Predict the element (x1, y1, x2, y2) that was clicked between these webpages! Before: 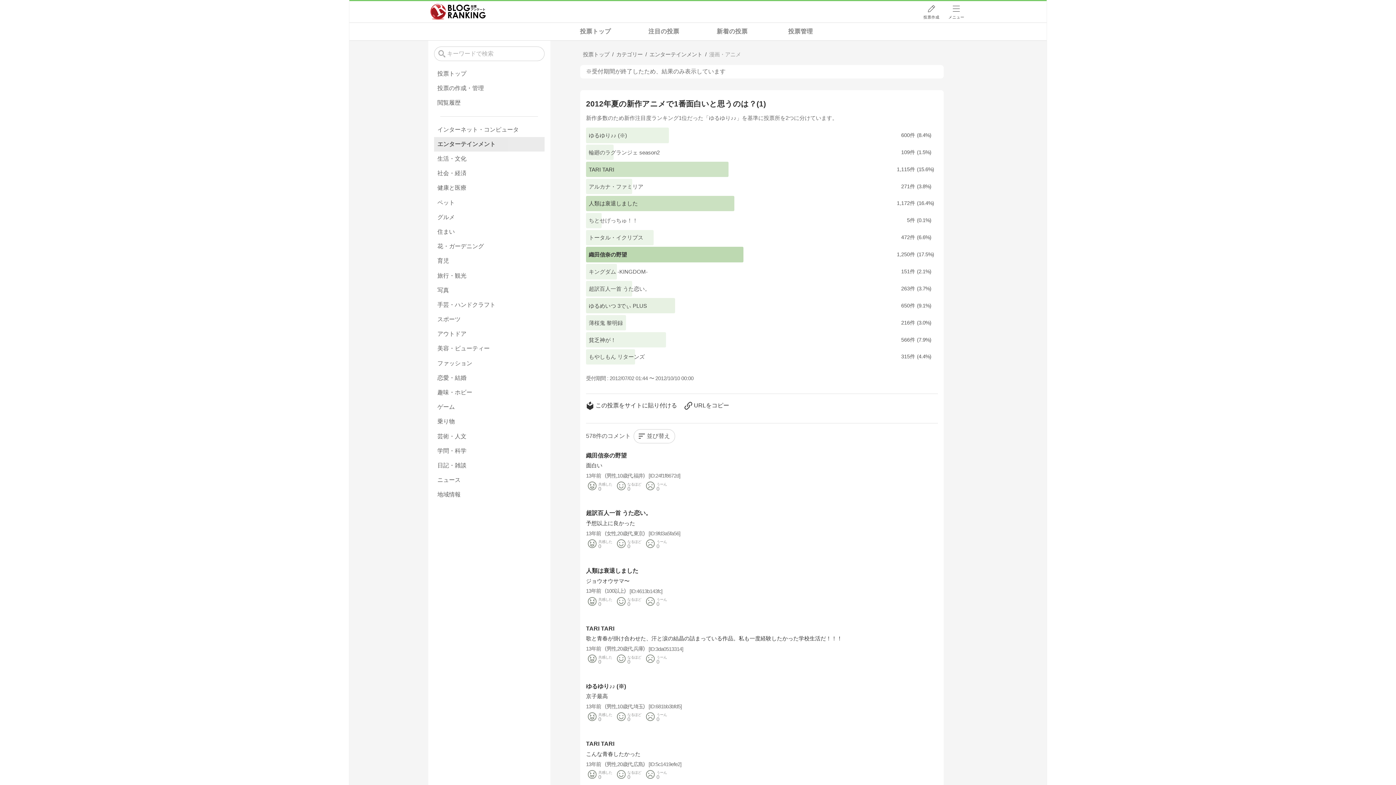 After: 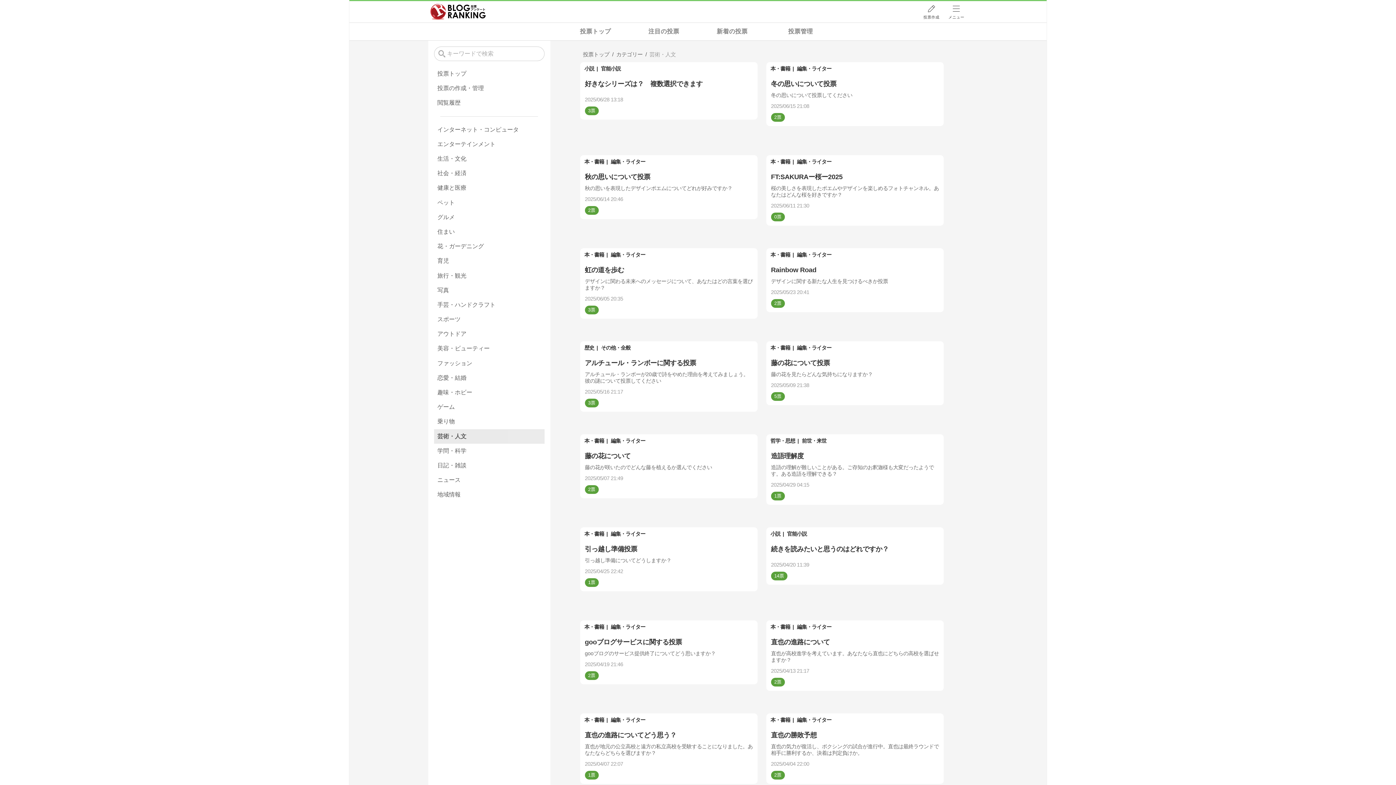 Action: label: 芸術・人文 bbox: (434, 429, 544, 444)